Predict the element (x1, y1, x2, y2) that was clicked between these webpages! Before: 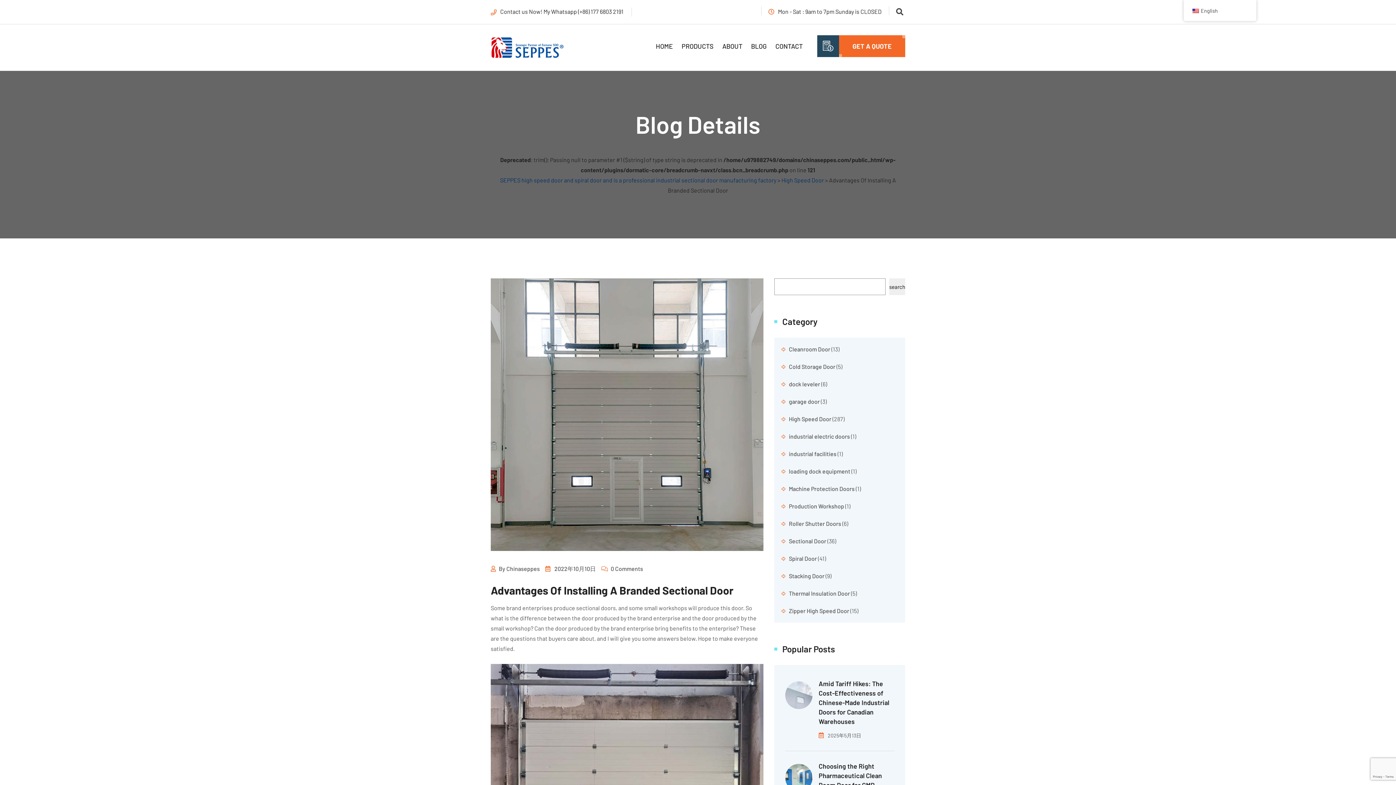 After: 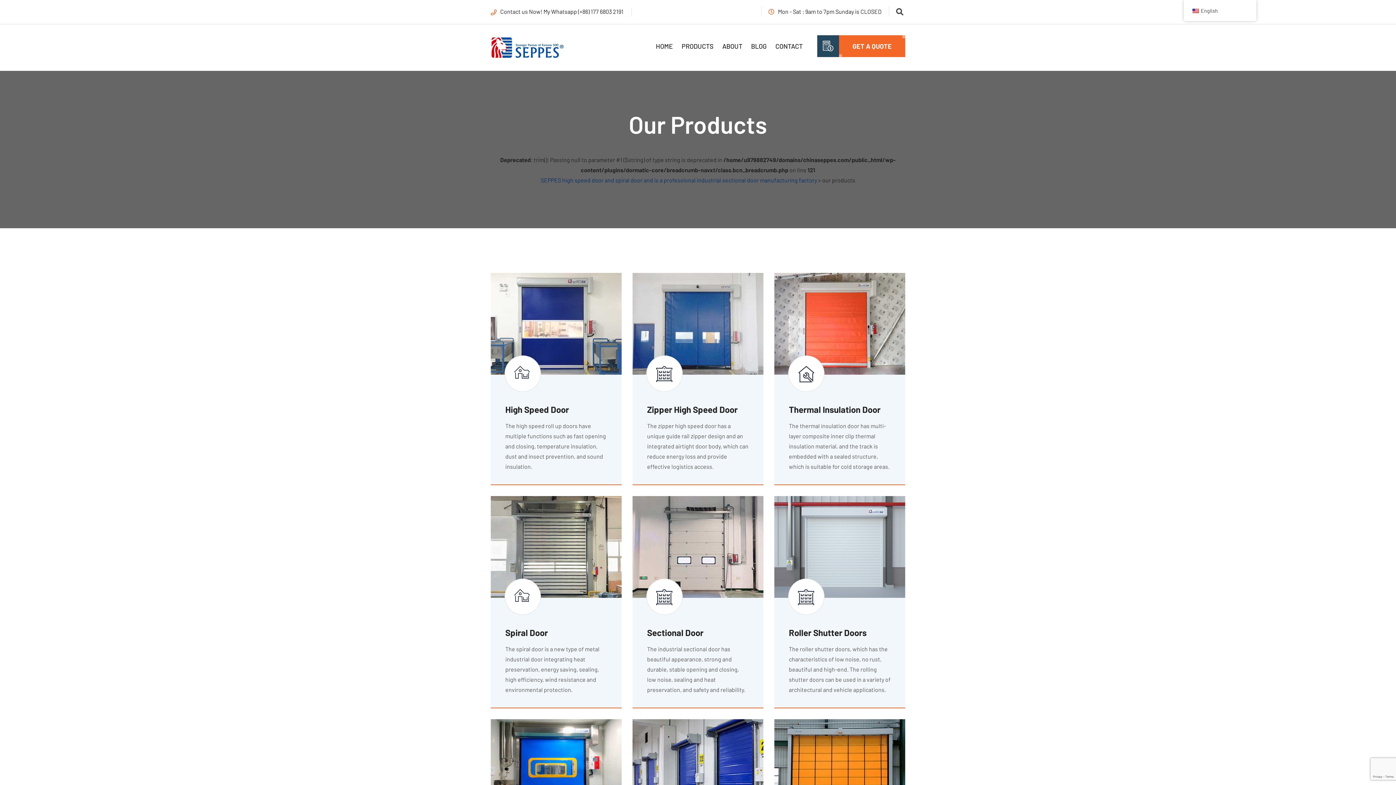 Action: label: PRODUCTS bbox: (681, 40, 713, 51)